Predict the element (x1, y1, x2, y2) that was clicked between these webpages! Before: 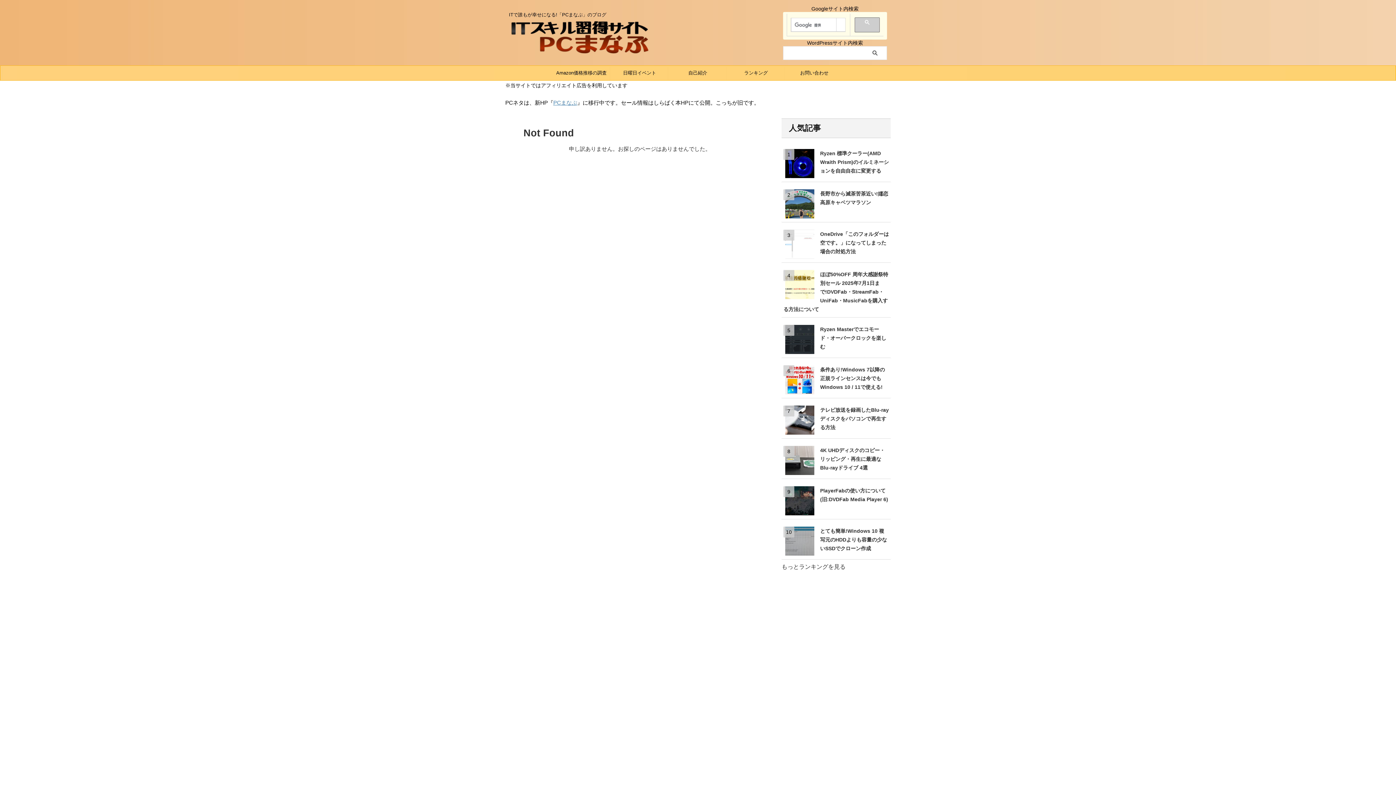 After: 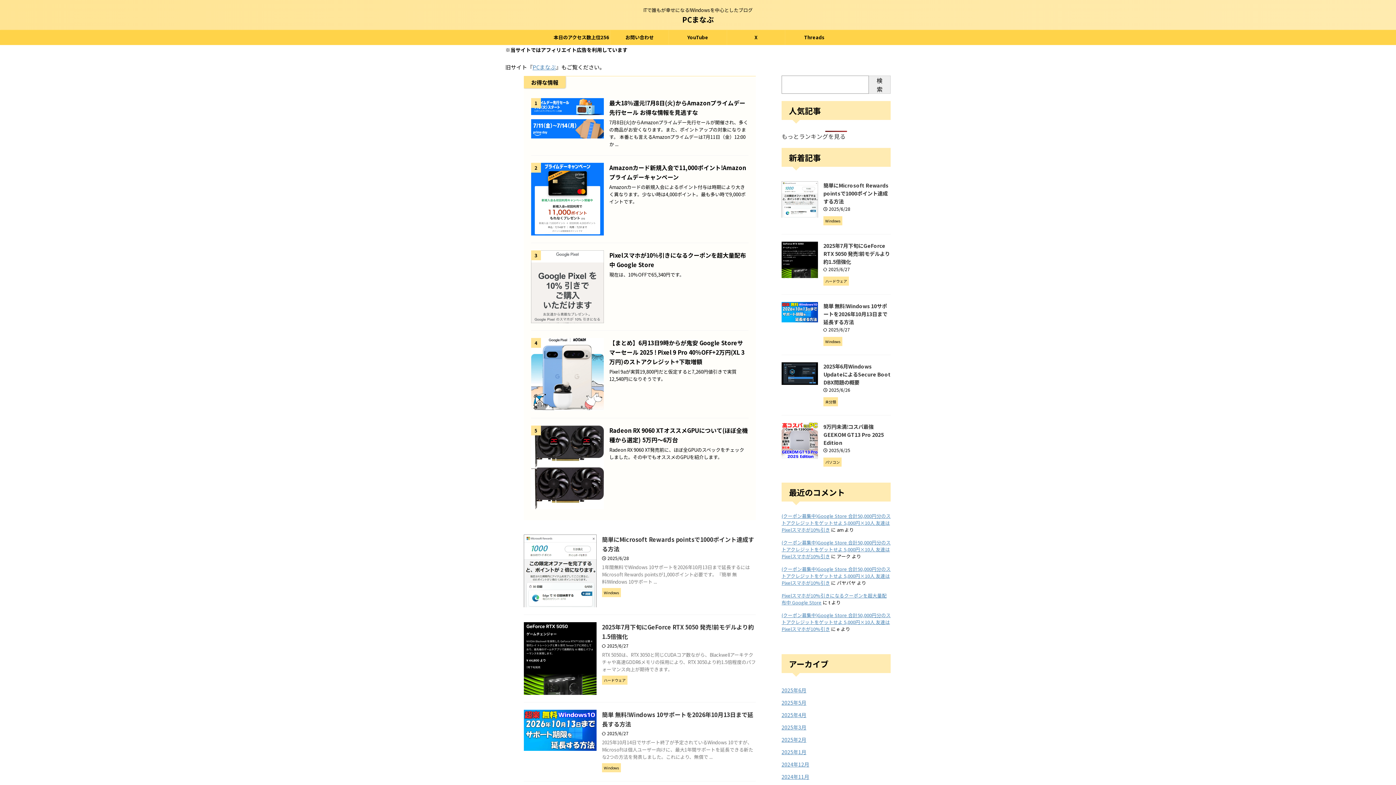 Action: bbox: (553, 99, 577, 105) label: PCまなぶ